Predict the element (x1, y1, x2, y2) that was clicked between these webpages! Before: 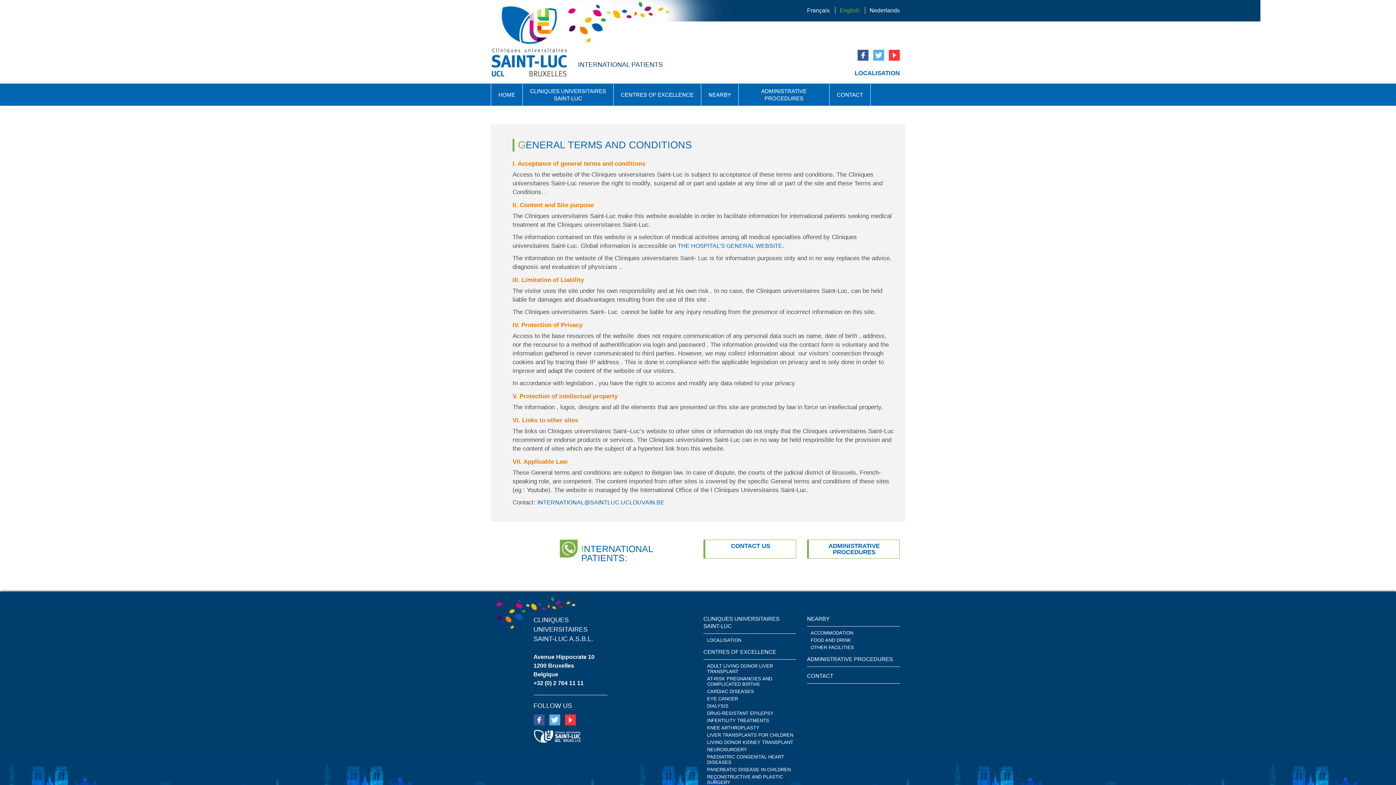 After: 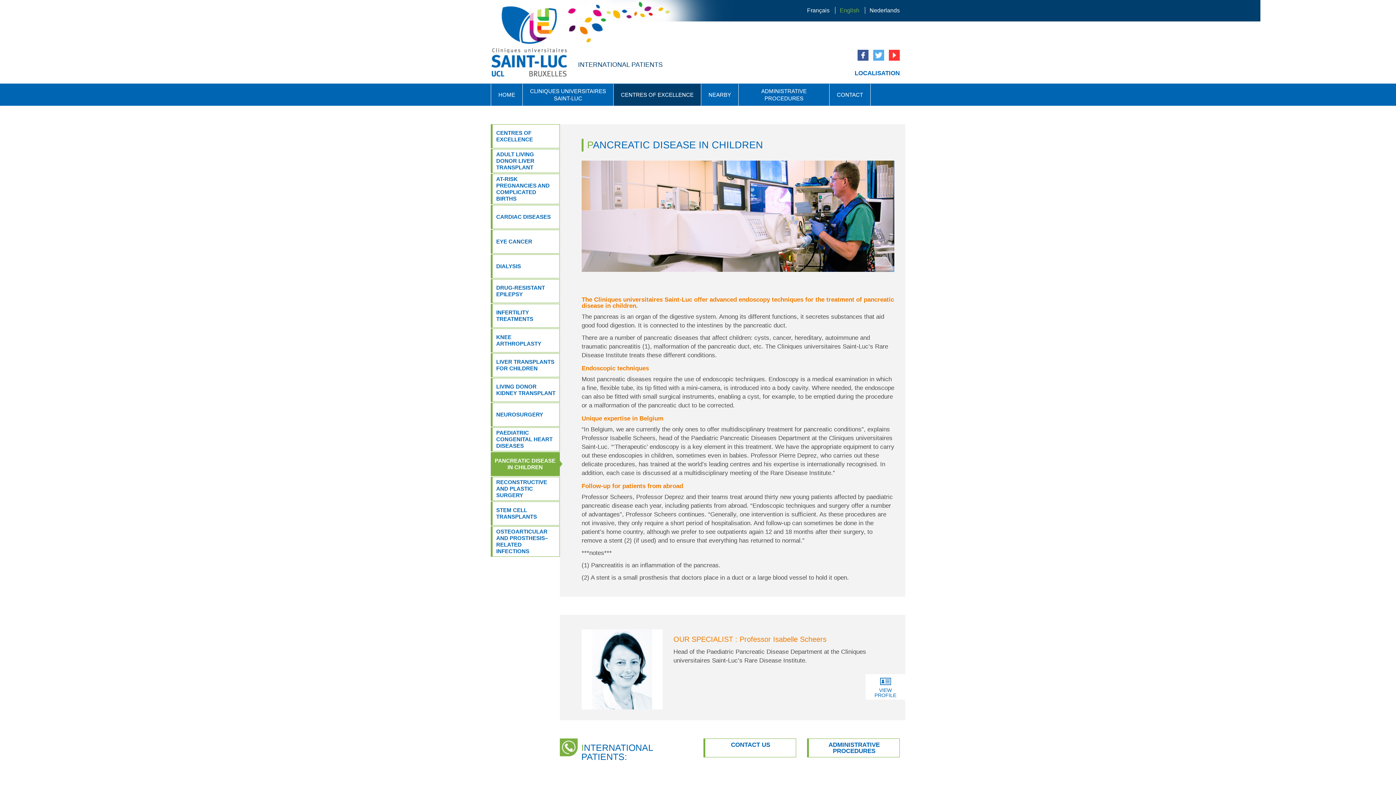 Action: bbox: (707, 767, 796, 772) label: PANCREATIC DISEASE IN CHILDREN